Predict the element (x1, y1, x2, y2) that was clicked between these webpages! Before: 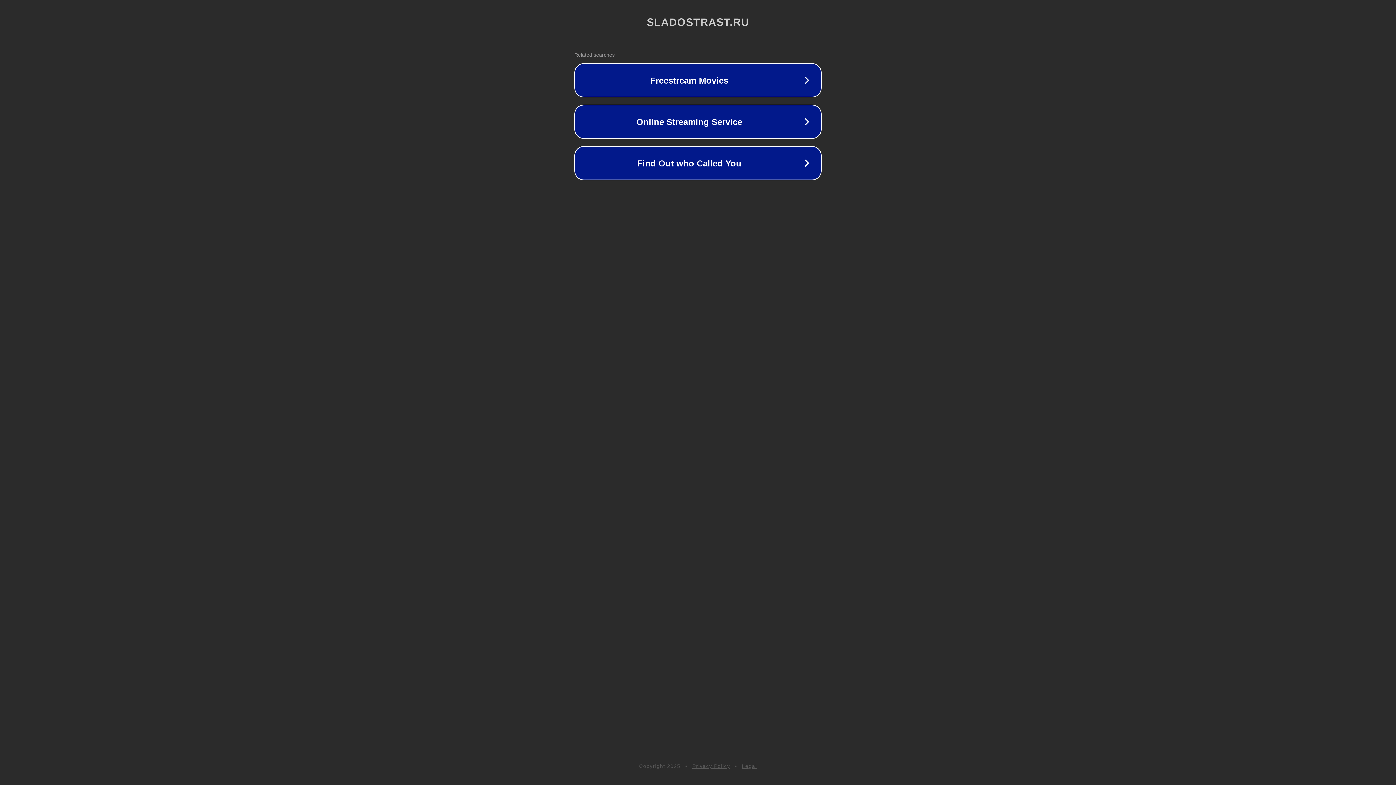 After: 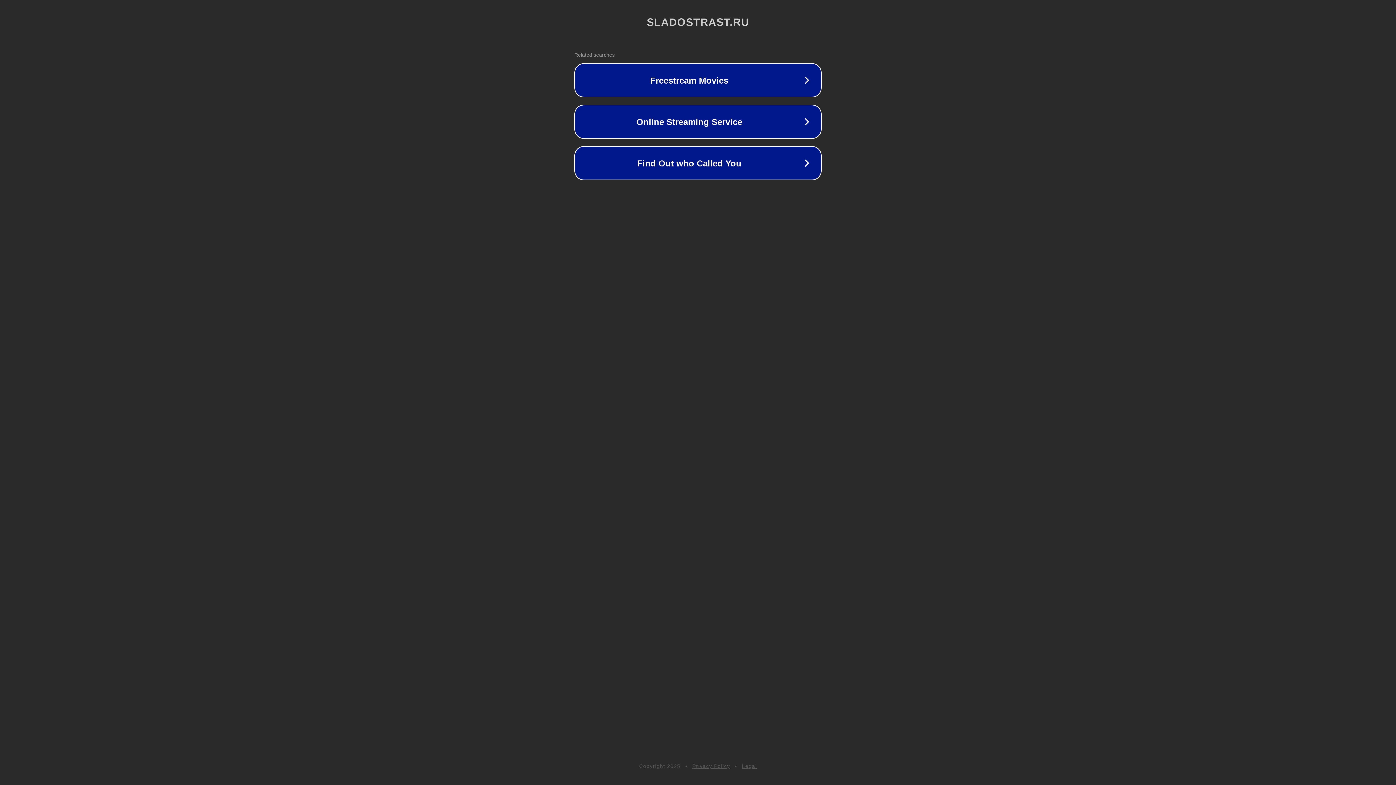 Action: bbox: (742, 763, 757, 769) label: Legal